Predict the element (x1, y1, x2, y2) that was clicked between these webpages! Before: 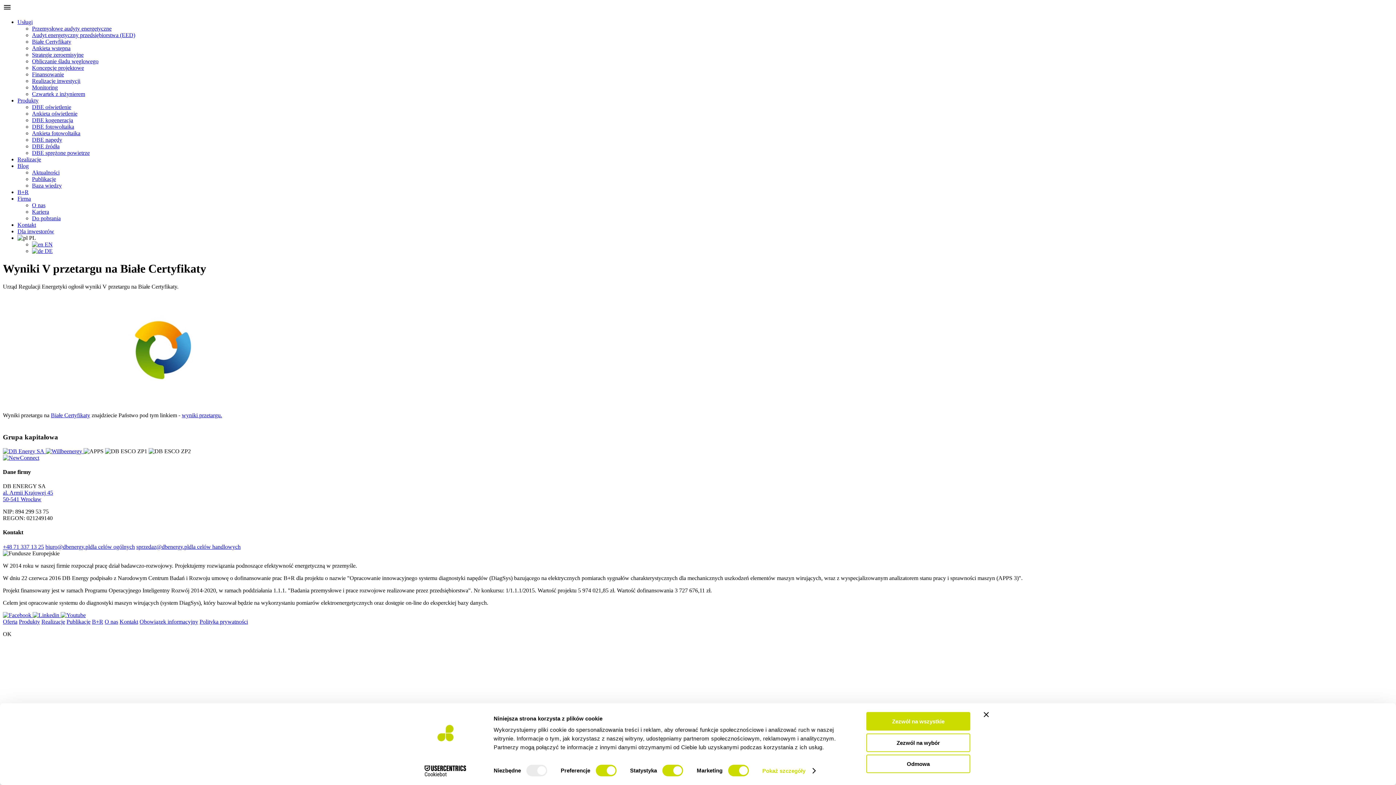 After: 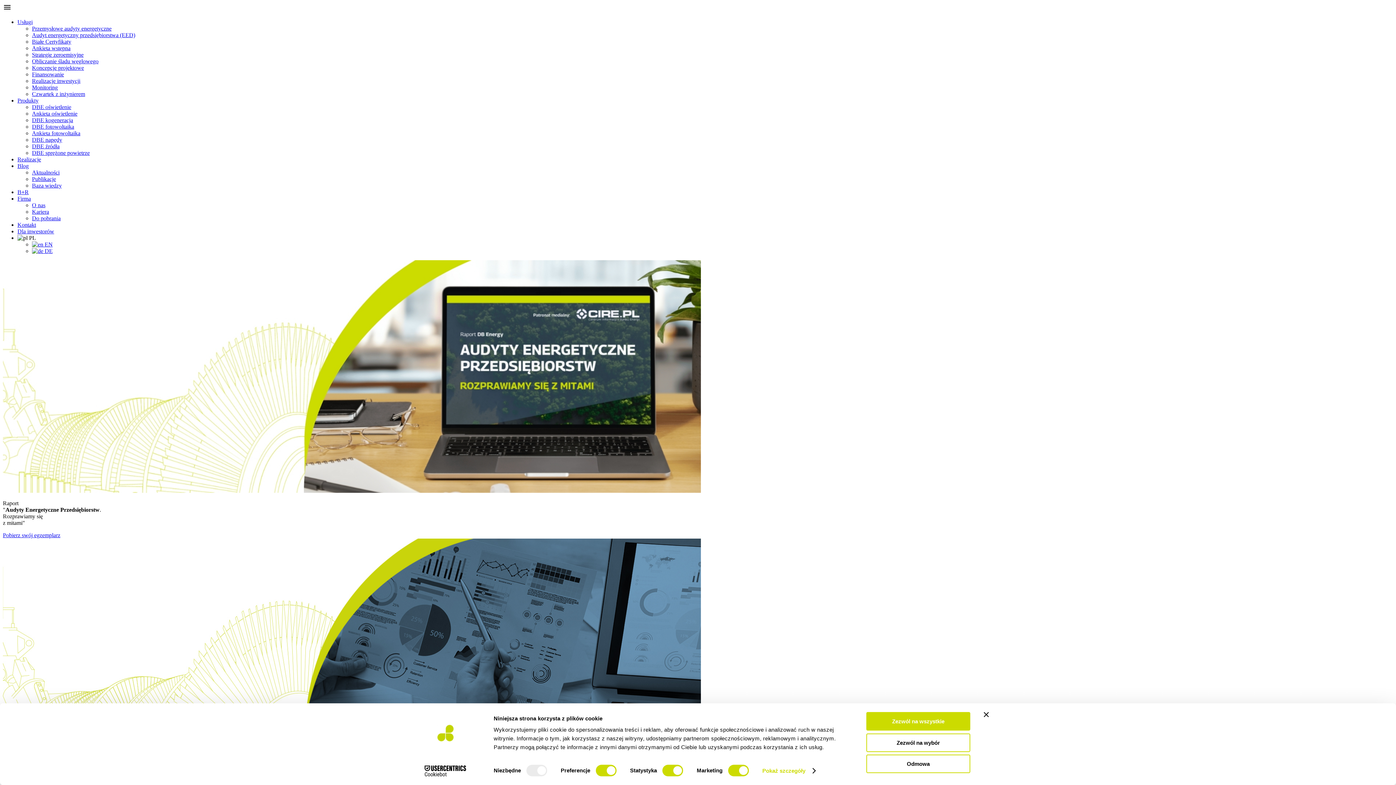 Action: label:   bbox: (2, 448, 45, 454)